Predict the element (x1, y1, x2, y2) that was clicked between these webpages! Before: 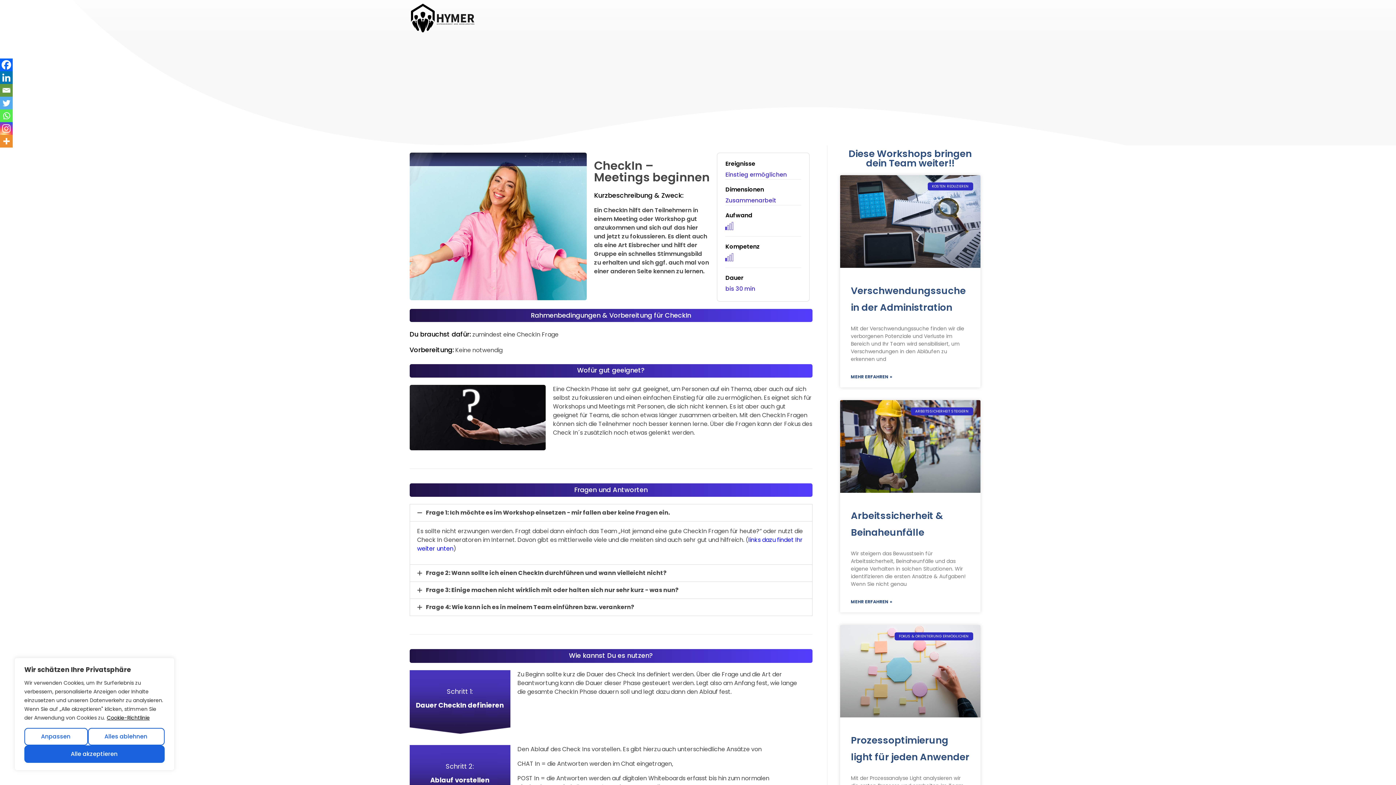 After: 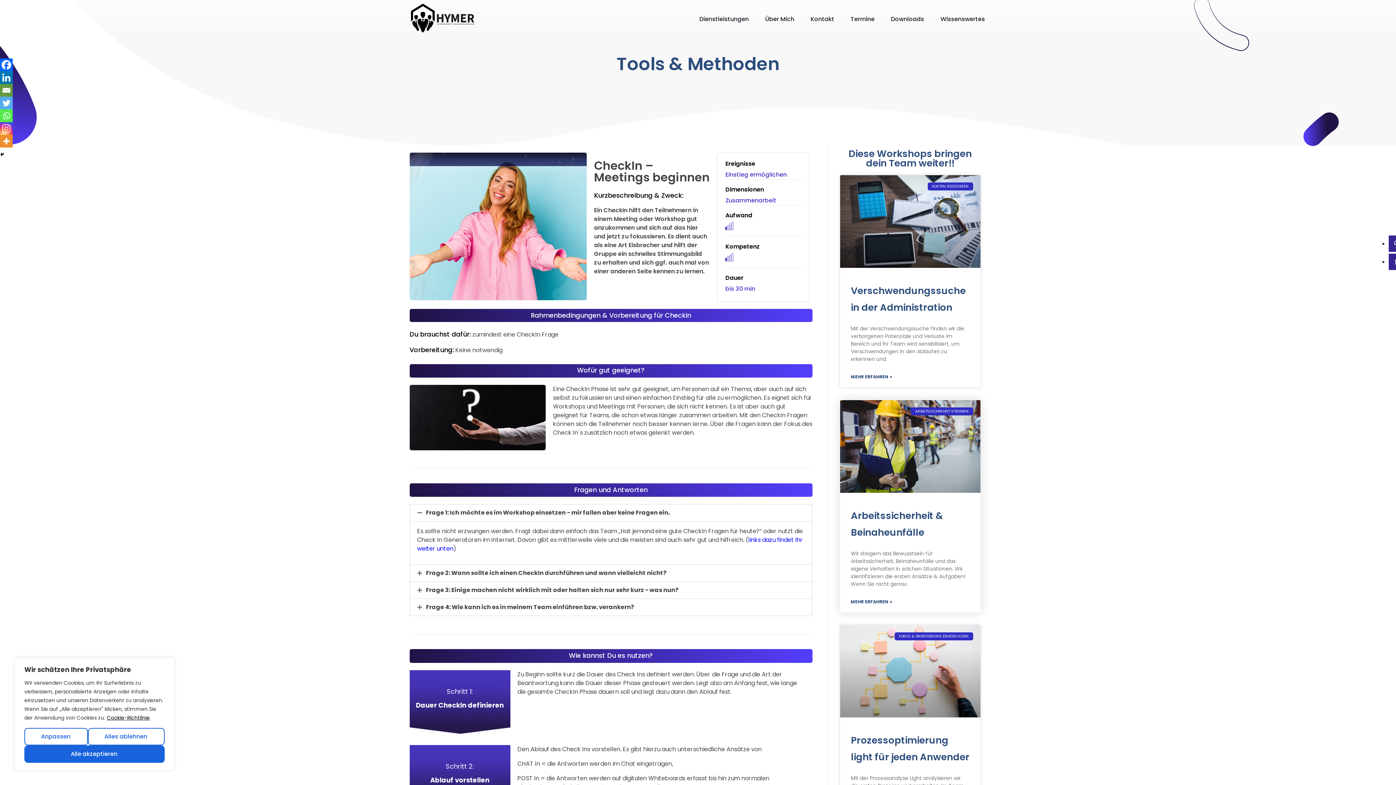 Action: bbox: (851, 598, 892, 605) label: Read more about Arbeitssicherheit & Beinaheunfälle